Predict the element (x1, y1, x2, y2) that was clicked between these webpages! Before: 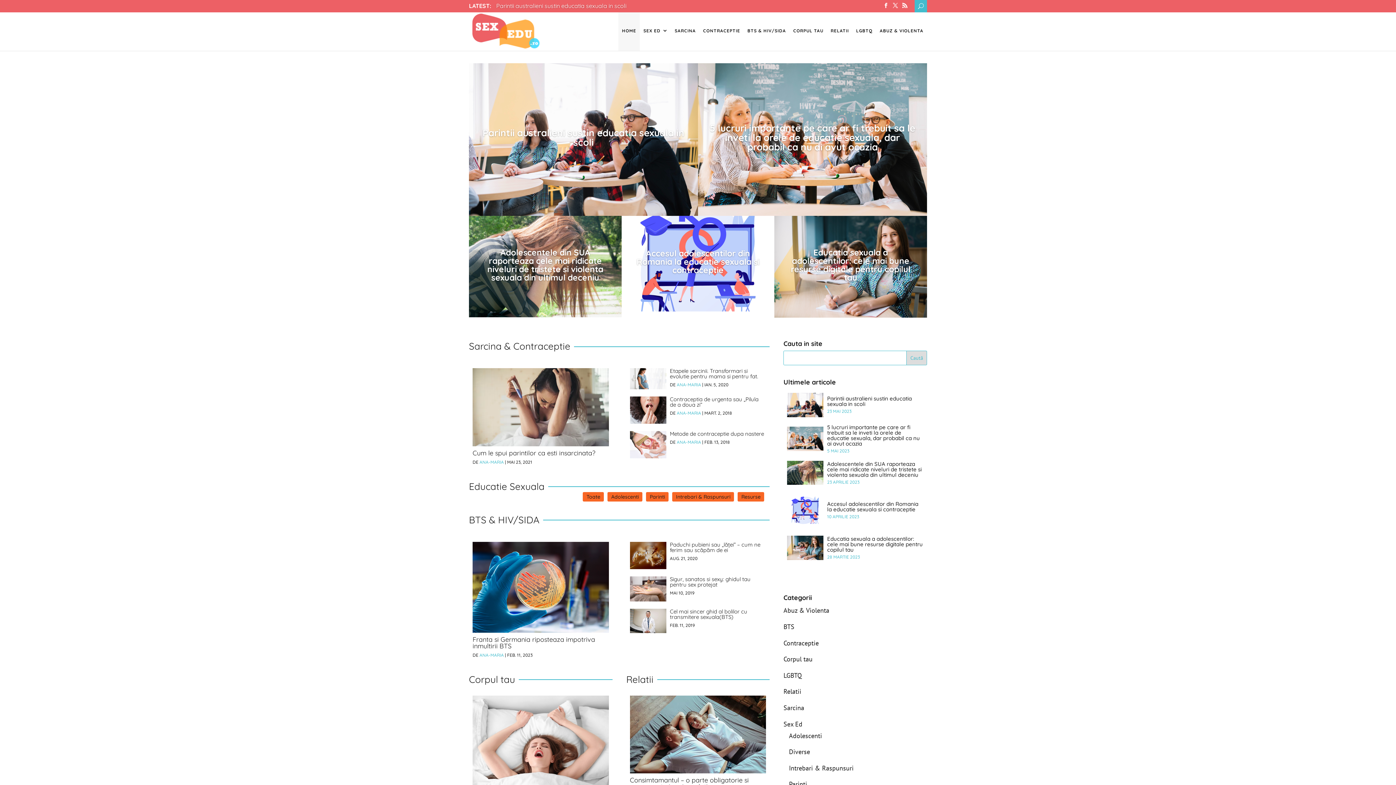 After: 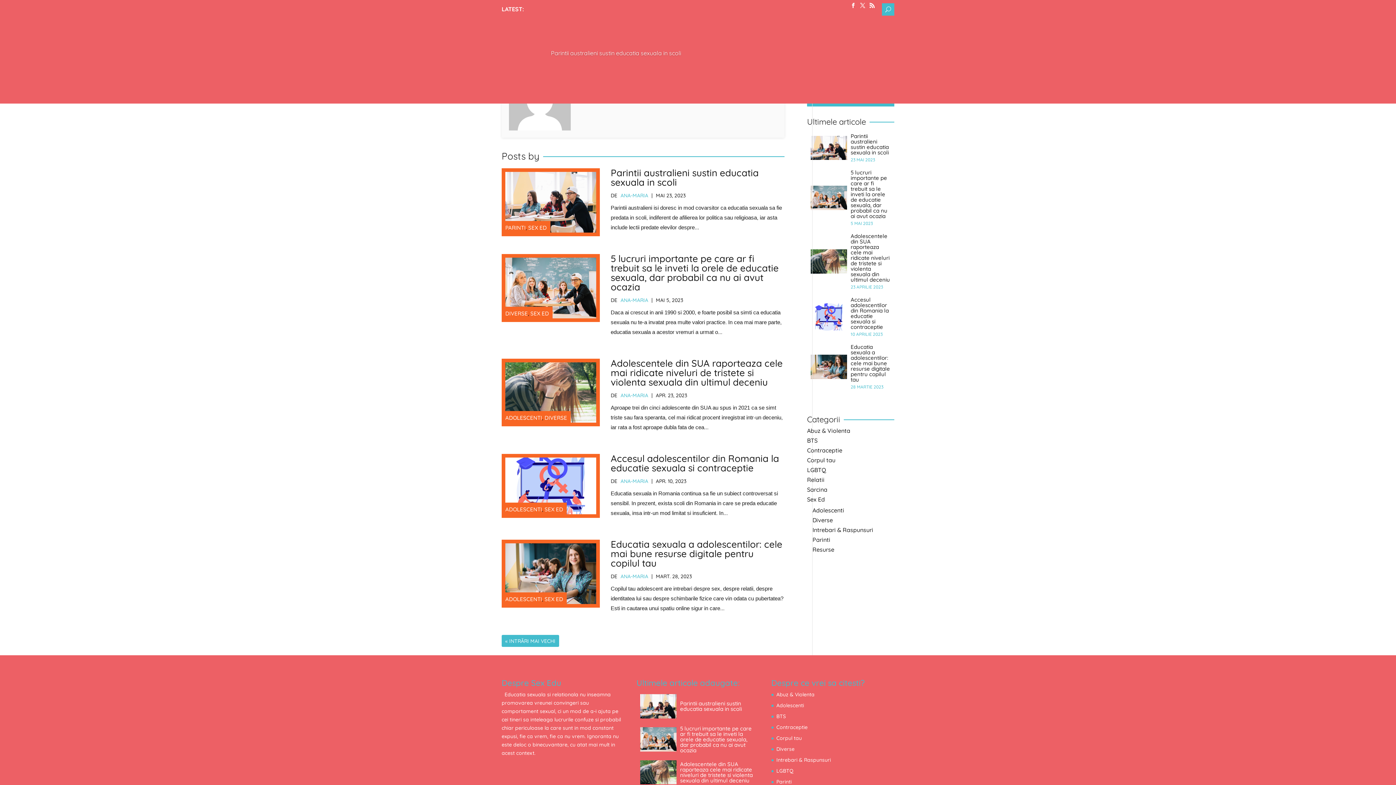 Action: bbox: (676, 410, 701, 415) label: ANA-MARIA